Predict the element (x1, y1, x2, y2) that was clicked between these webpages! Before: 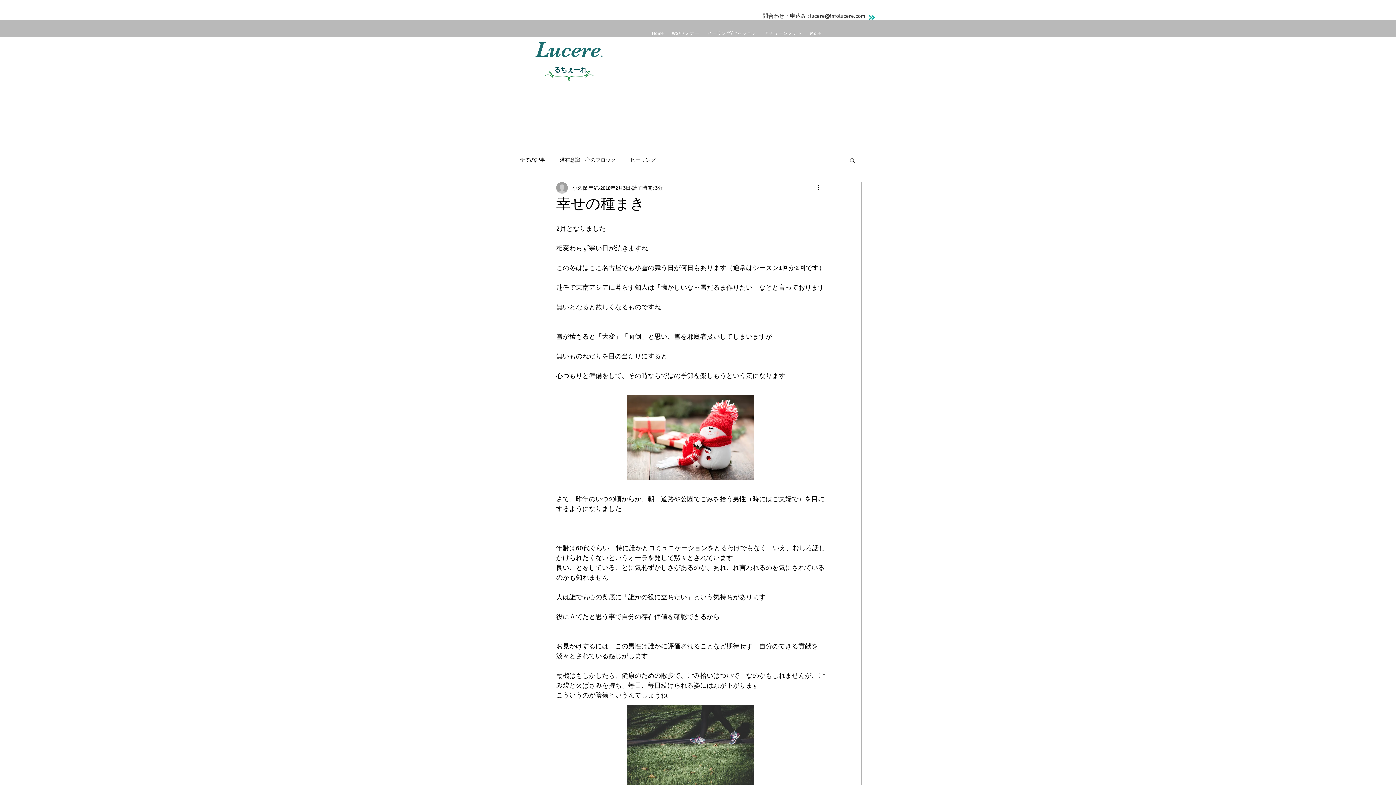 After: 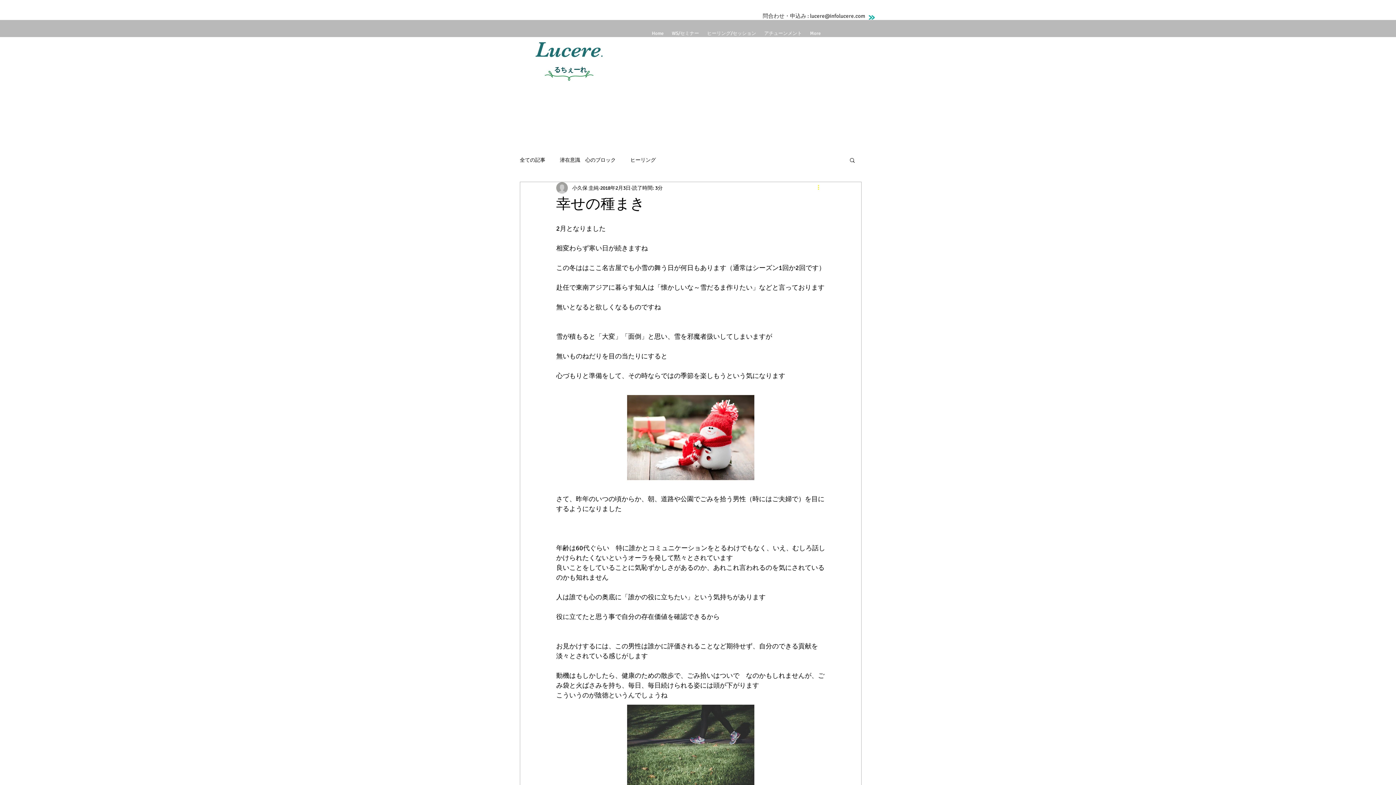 Action: bbox: (816, 183, 825, 192) label: その他のアクション